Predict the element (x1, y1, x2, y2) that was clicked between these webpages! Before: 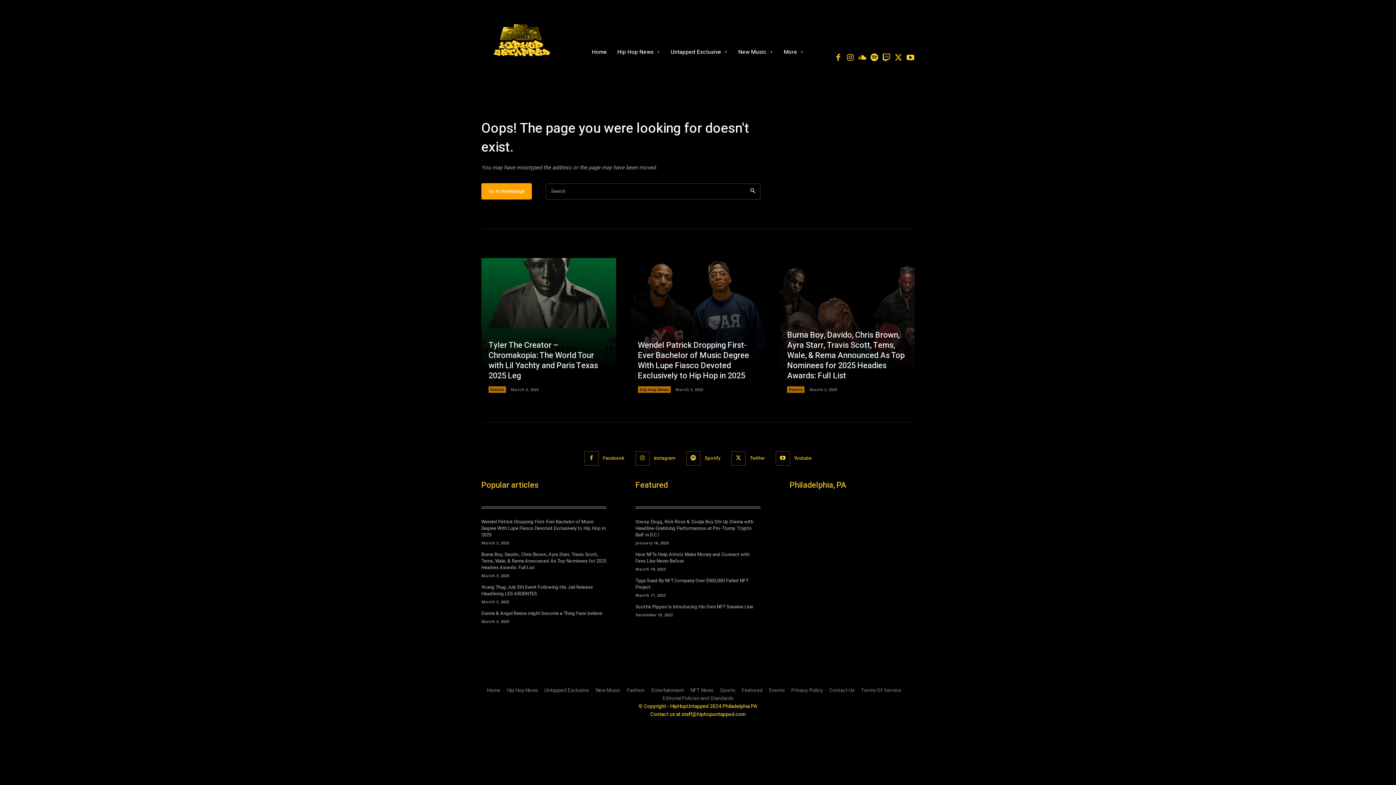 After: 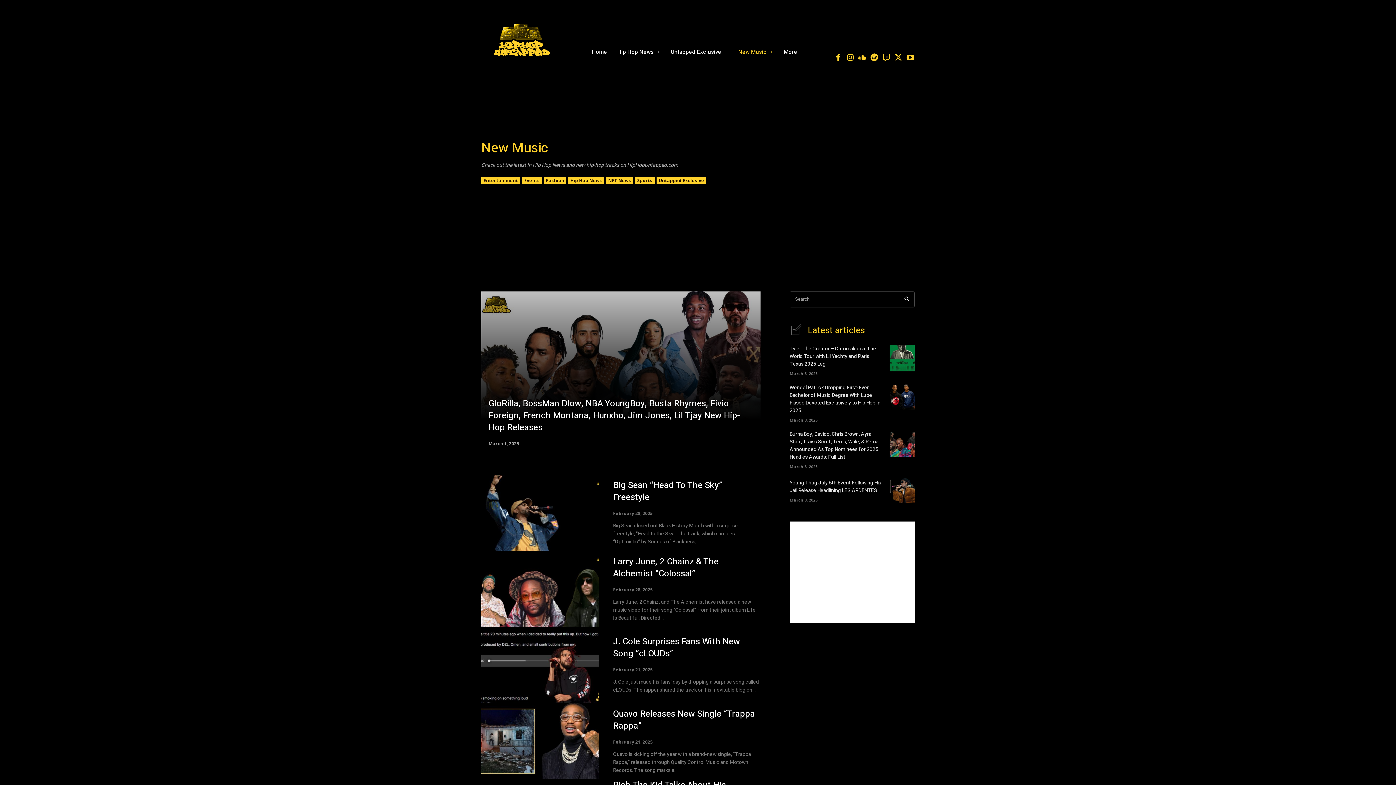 Action: label: New Music bbox: (595, 686, 620, 694)